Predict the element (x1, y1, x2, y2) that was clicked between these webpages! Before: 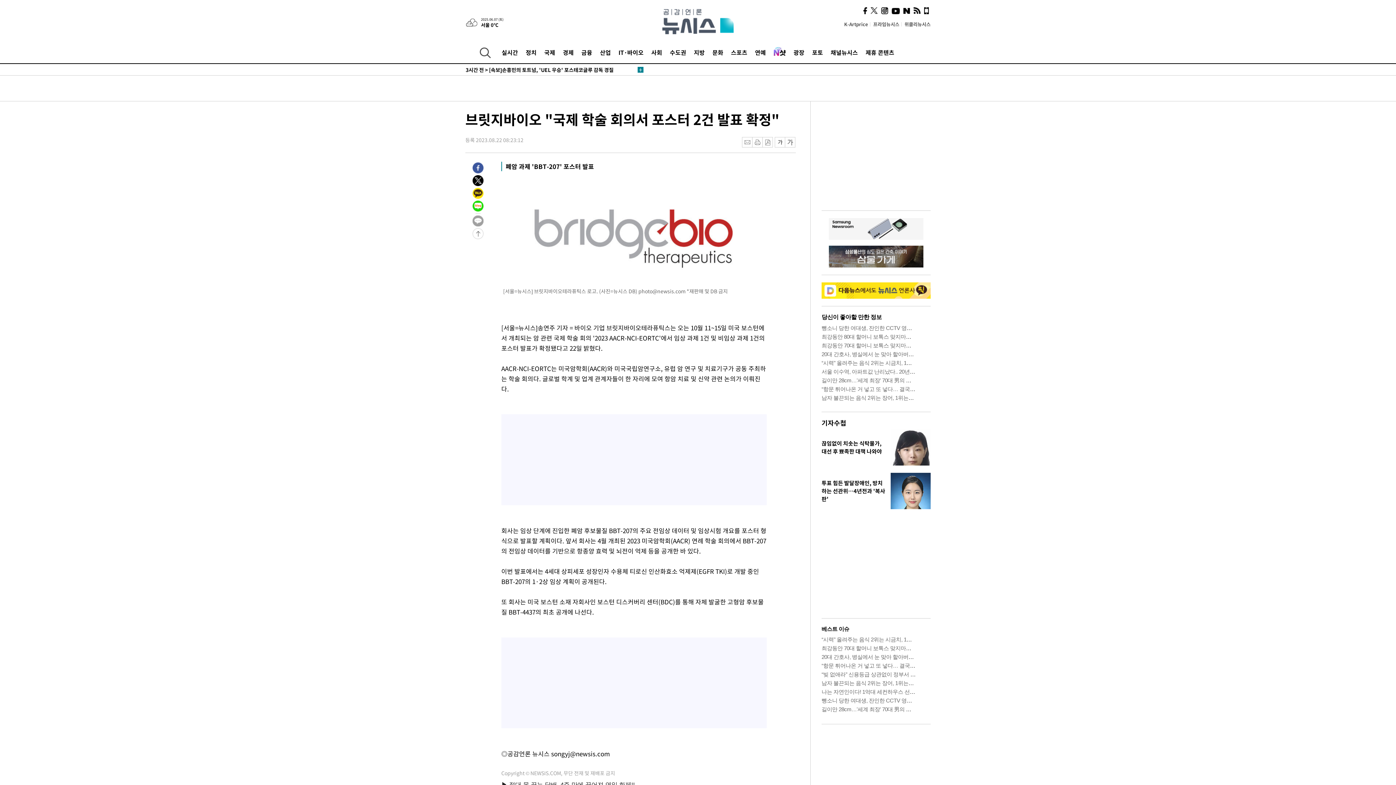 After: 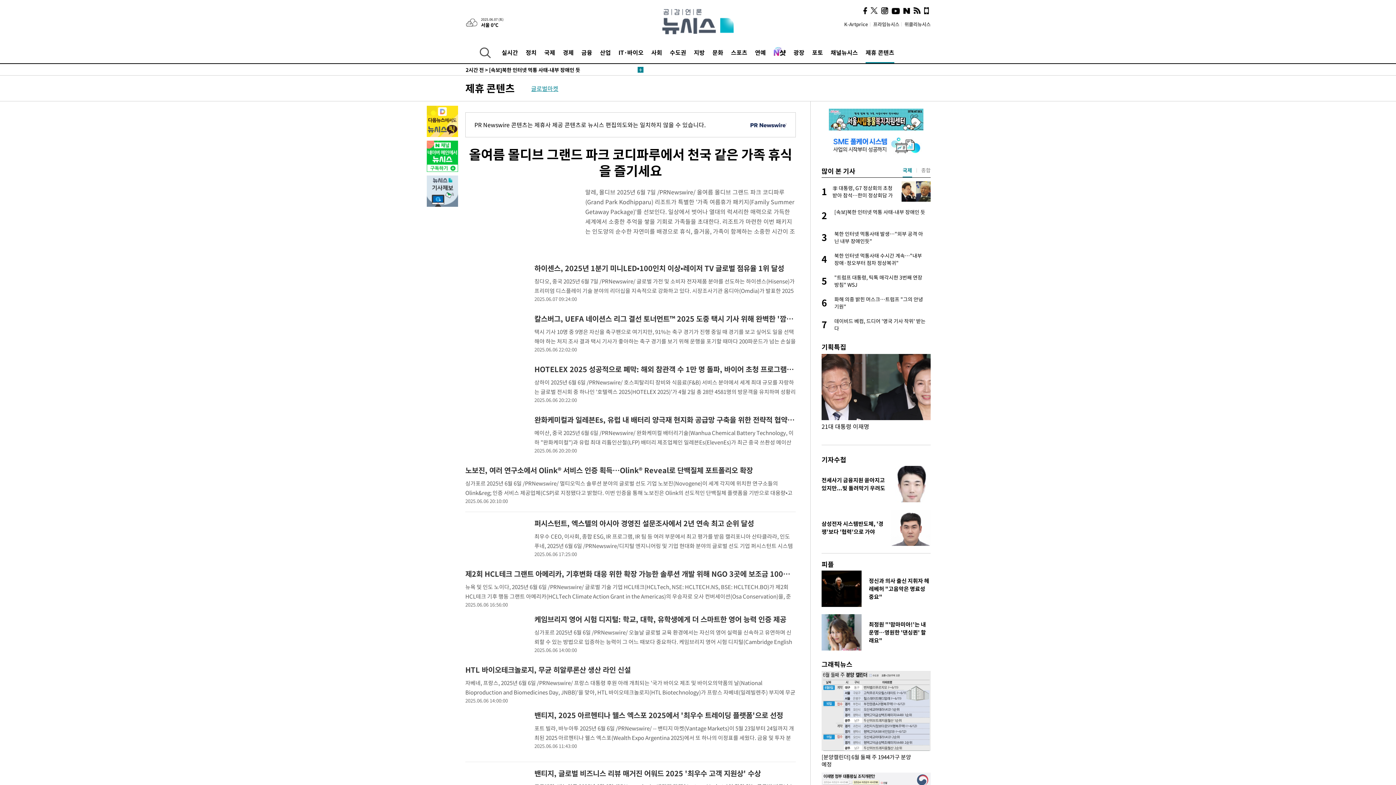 Action: bbox: (865, 41, 894, 63) label: 제휴 콘텐츠